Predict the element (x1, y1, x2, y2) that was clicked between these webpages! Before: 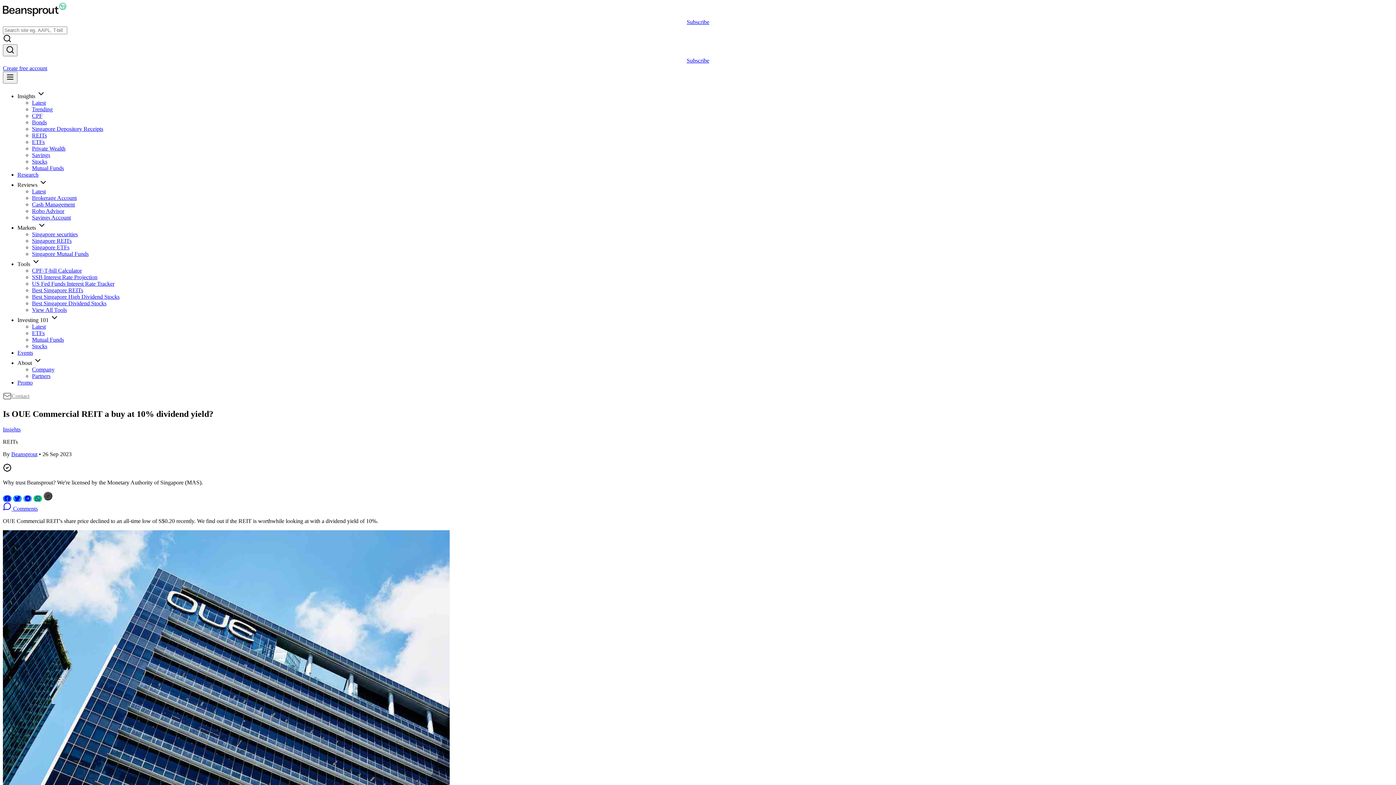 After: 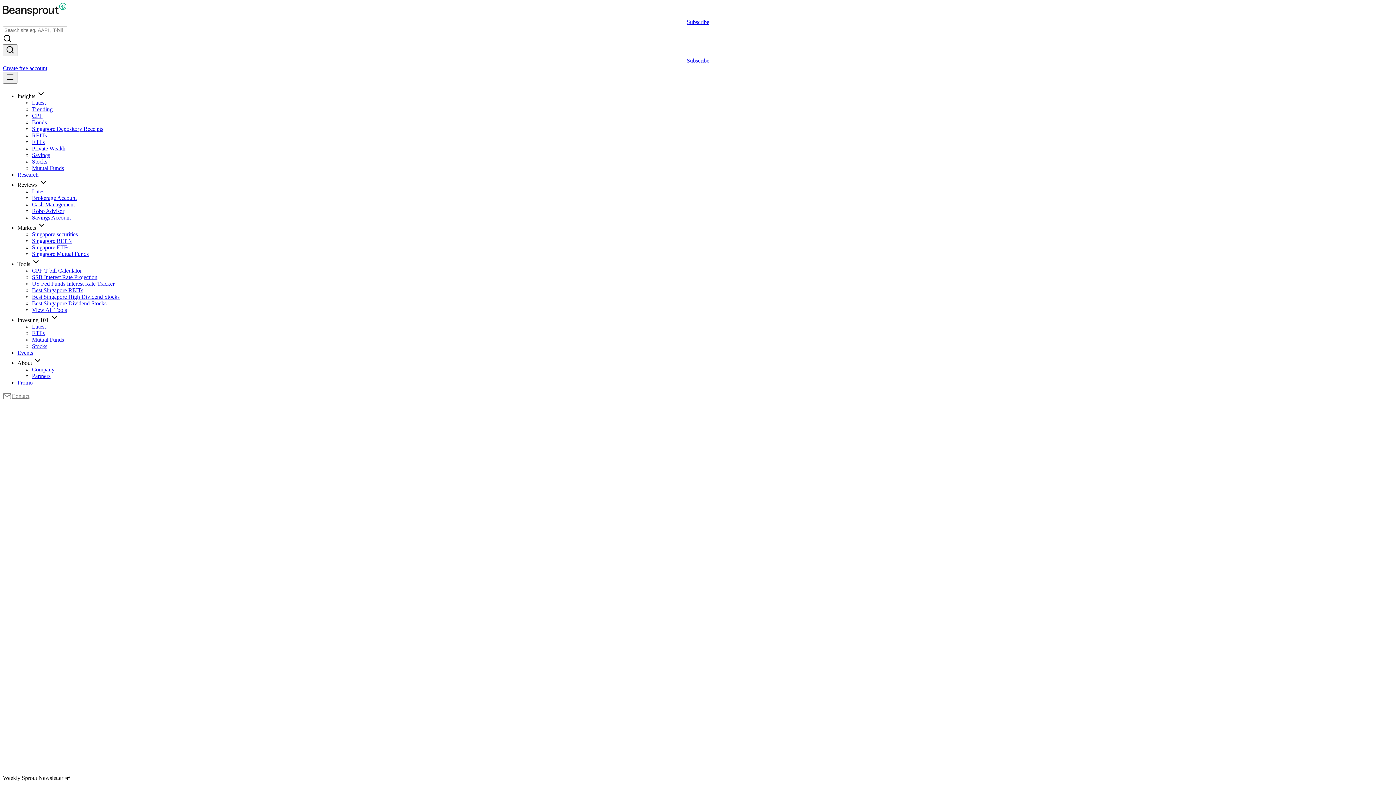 Action: bbox: (2, 11, 66, 17)